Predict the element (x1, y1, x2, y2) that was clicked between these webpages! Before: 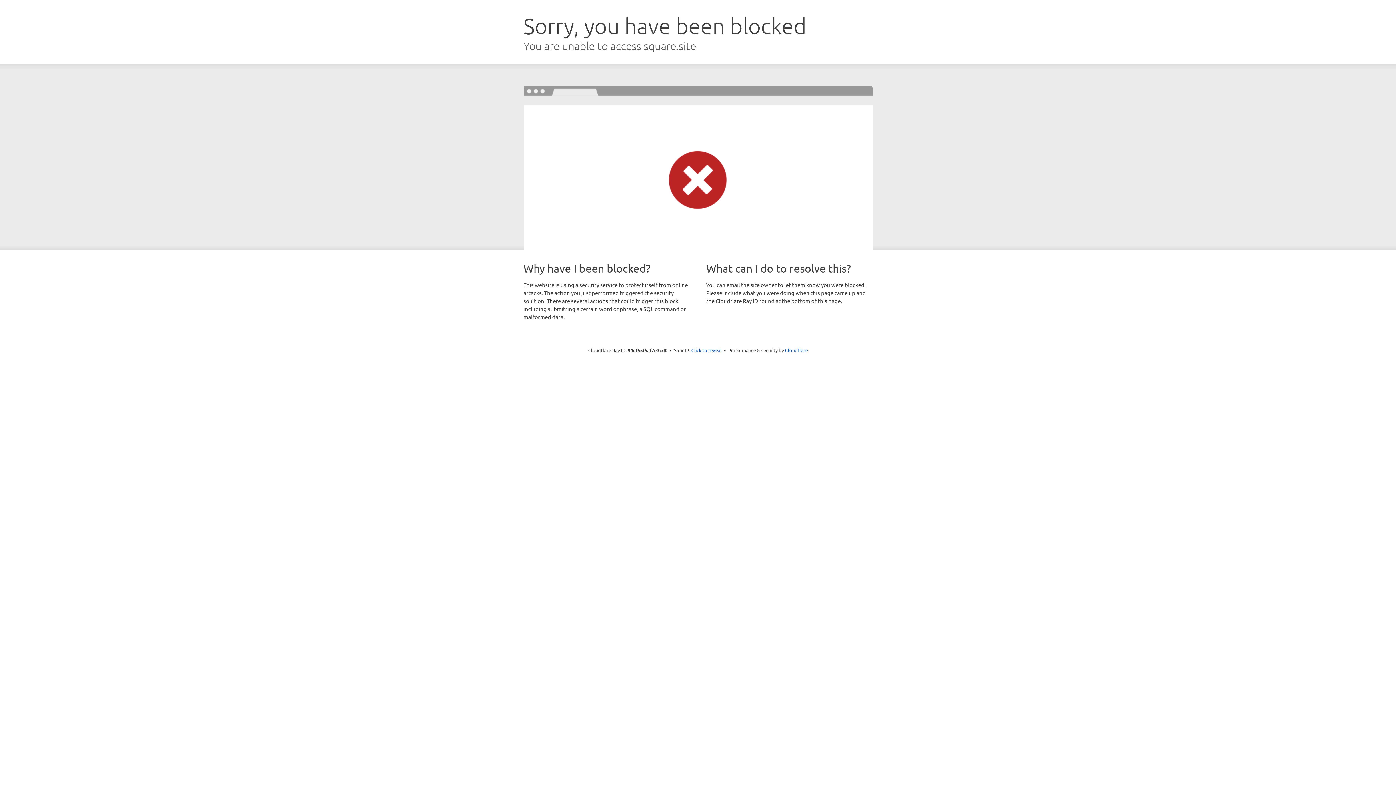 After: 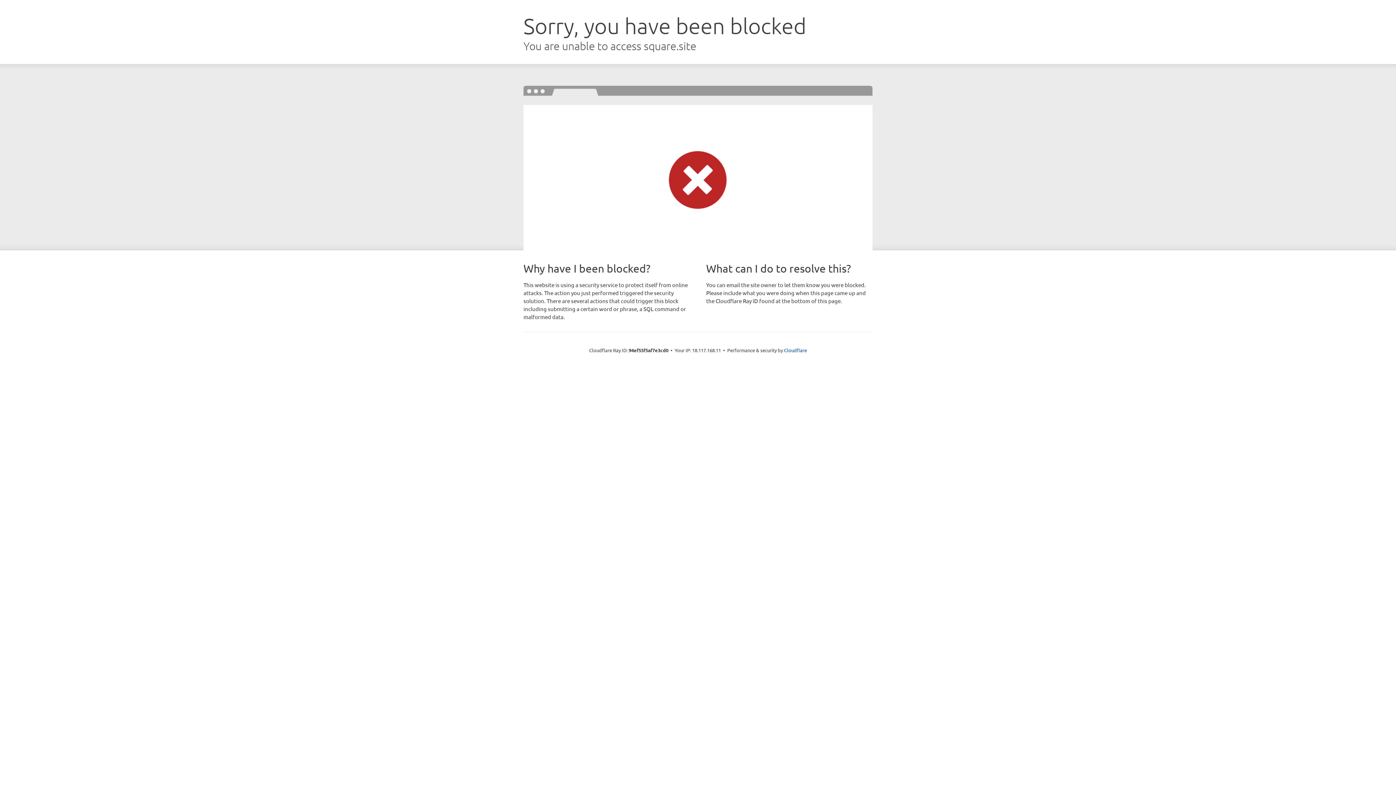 Action: label: Click to reveal bbox: (691, 346, 722, 353)